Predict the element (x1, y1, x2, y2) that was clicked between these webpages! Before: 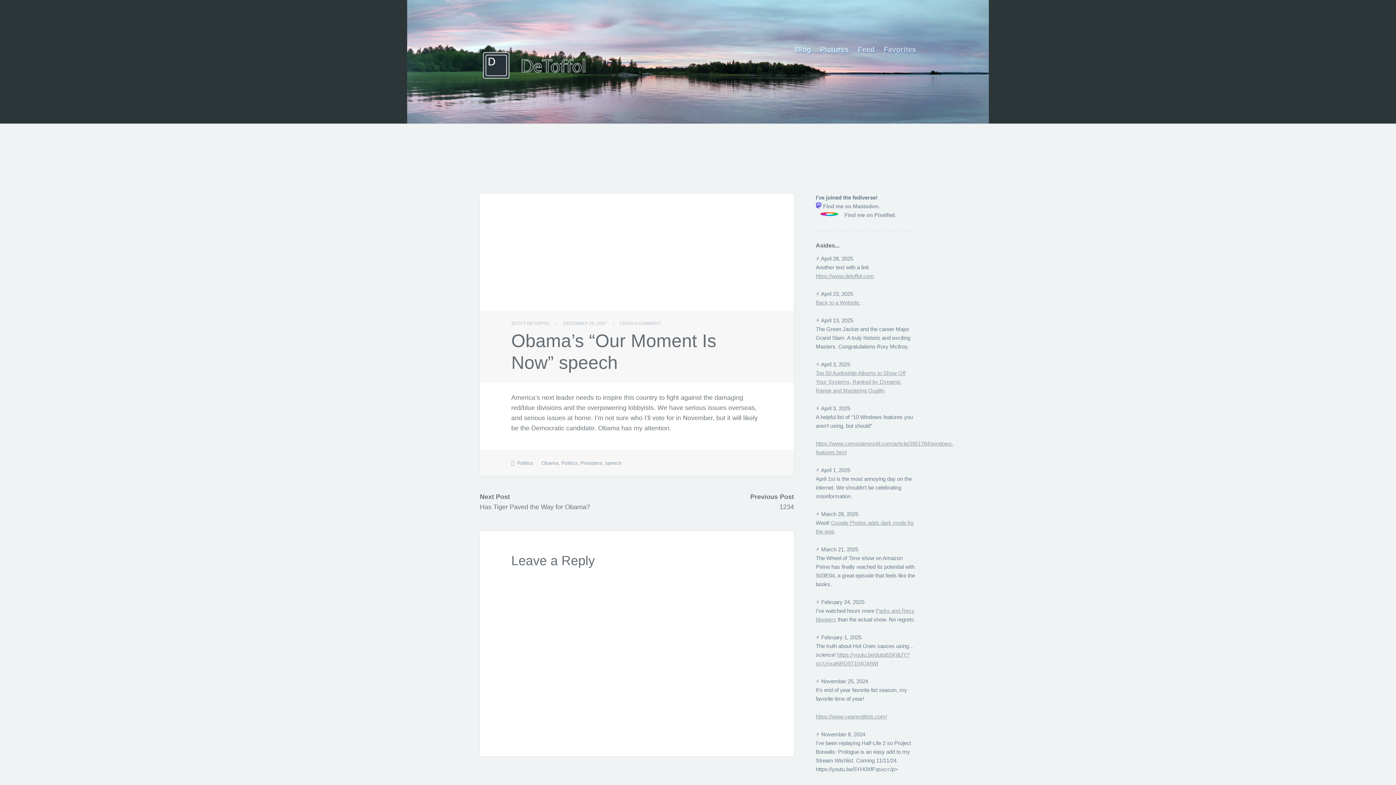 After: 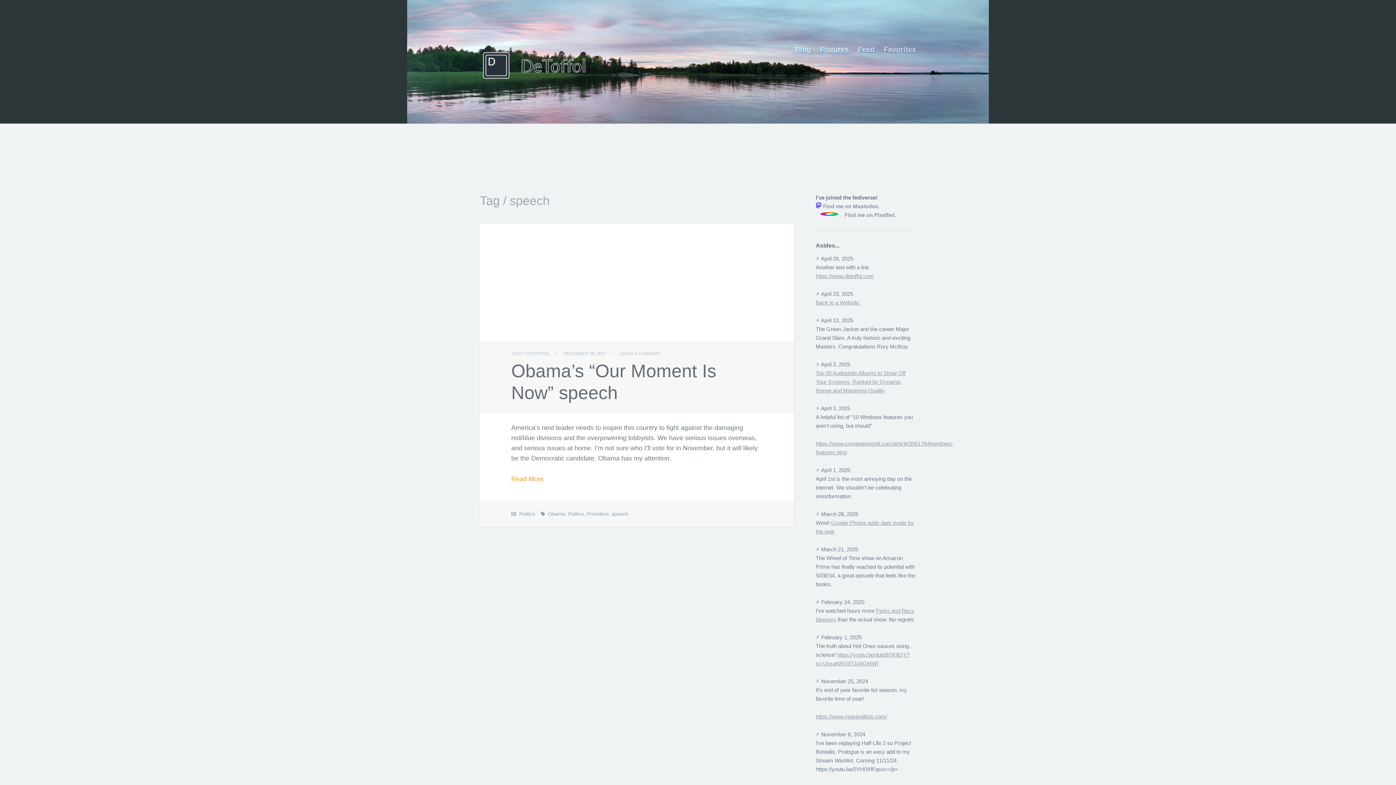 Action: label: speech bbox: (605, 460, 621, 466)